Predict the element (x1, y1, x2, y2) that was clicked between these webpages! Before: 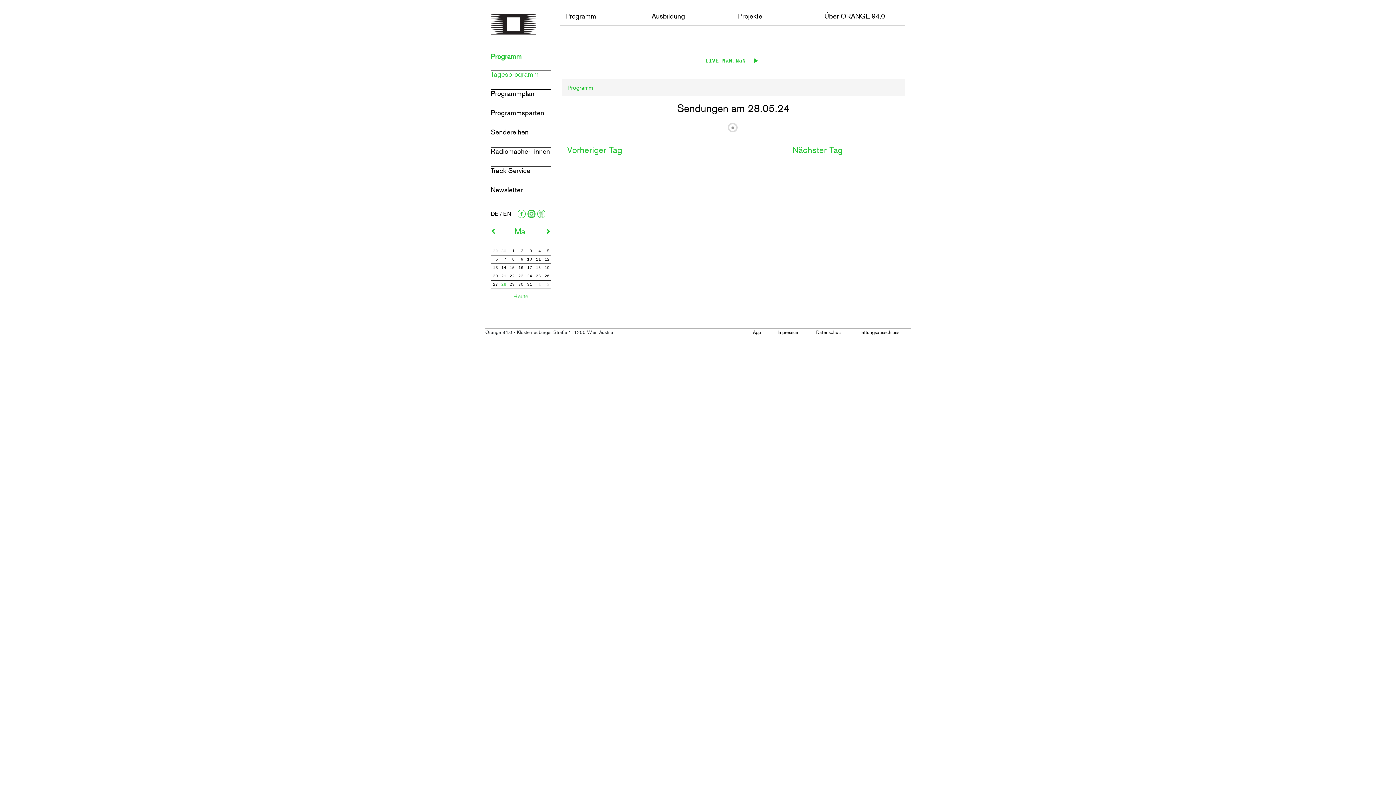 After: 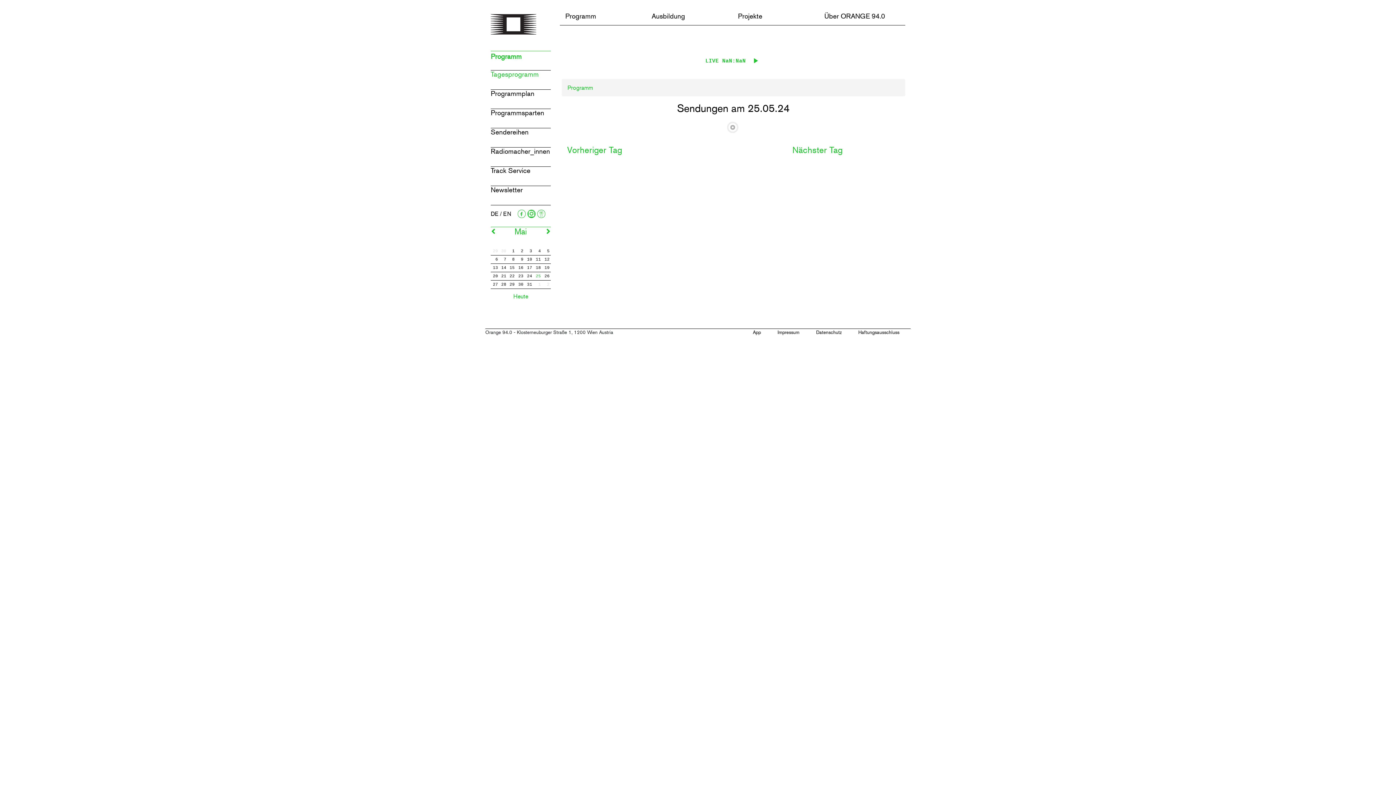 Action: label: 25 bbox: (535, 273, 541, 279)